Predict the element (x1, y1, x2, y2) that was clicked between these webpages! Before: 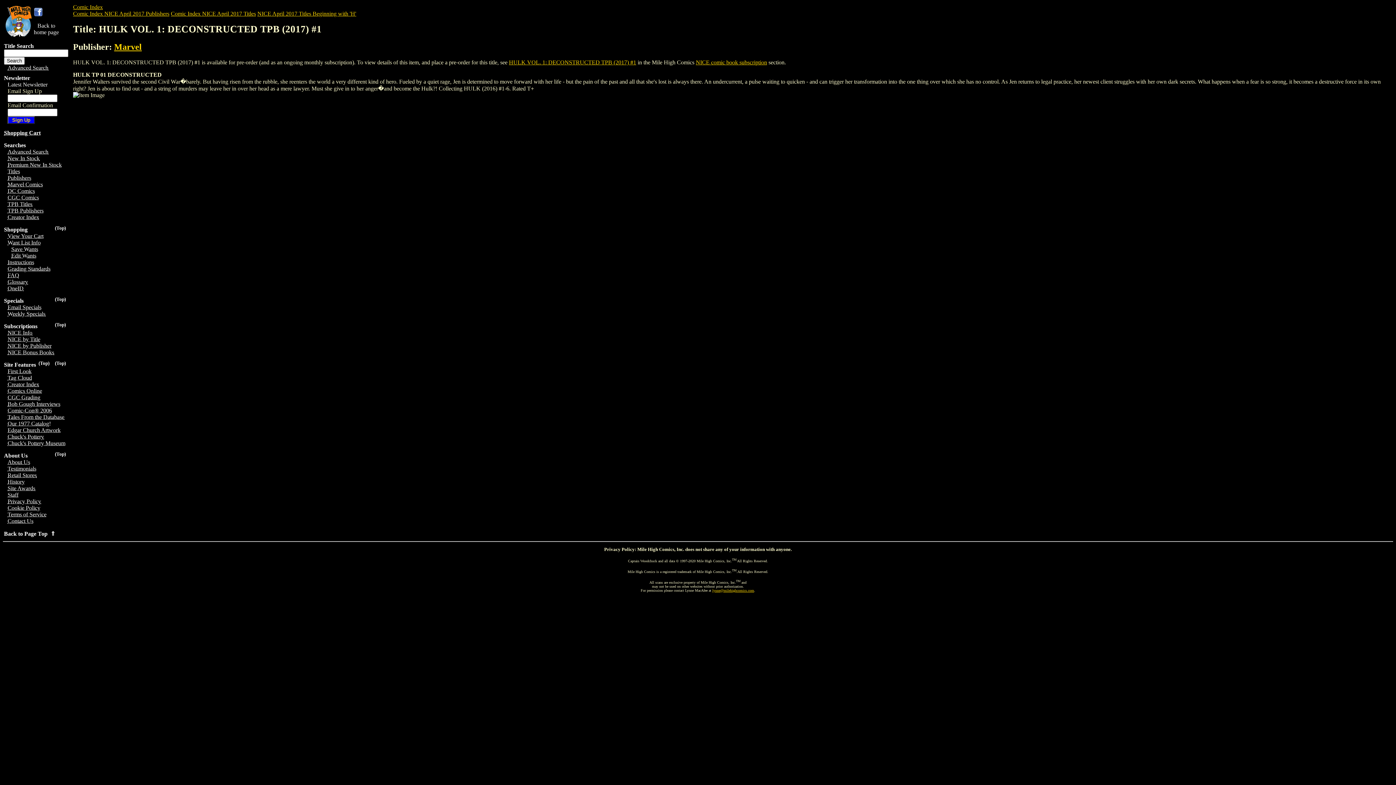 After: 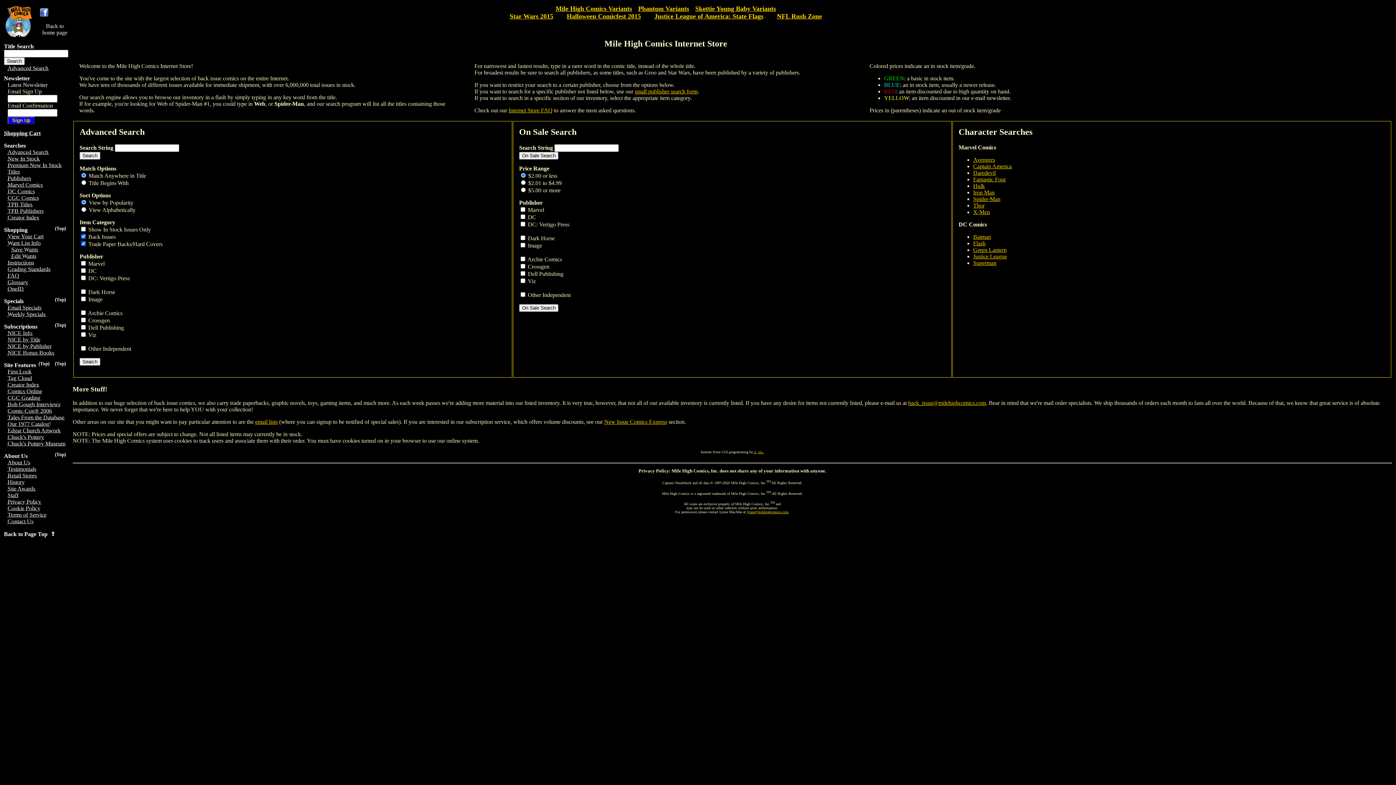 Action: bbox: (7, 148, 48, 154) label: Advanced Search